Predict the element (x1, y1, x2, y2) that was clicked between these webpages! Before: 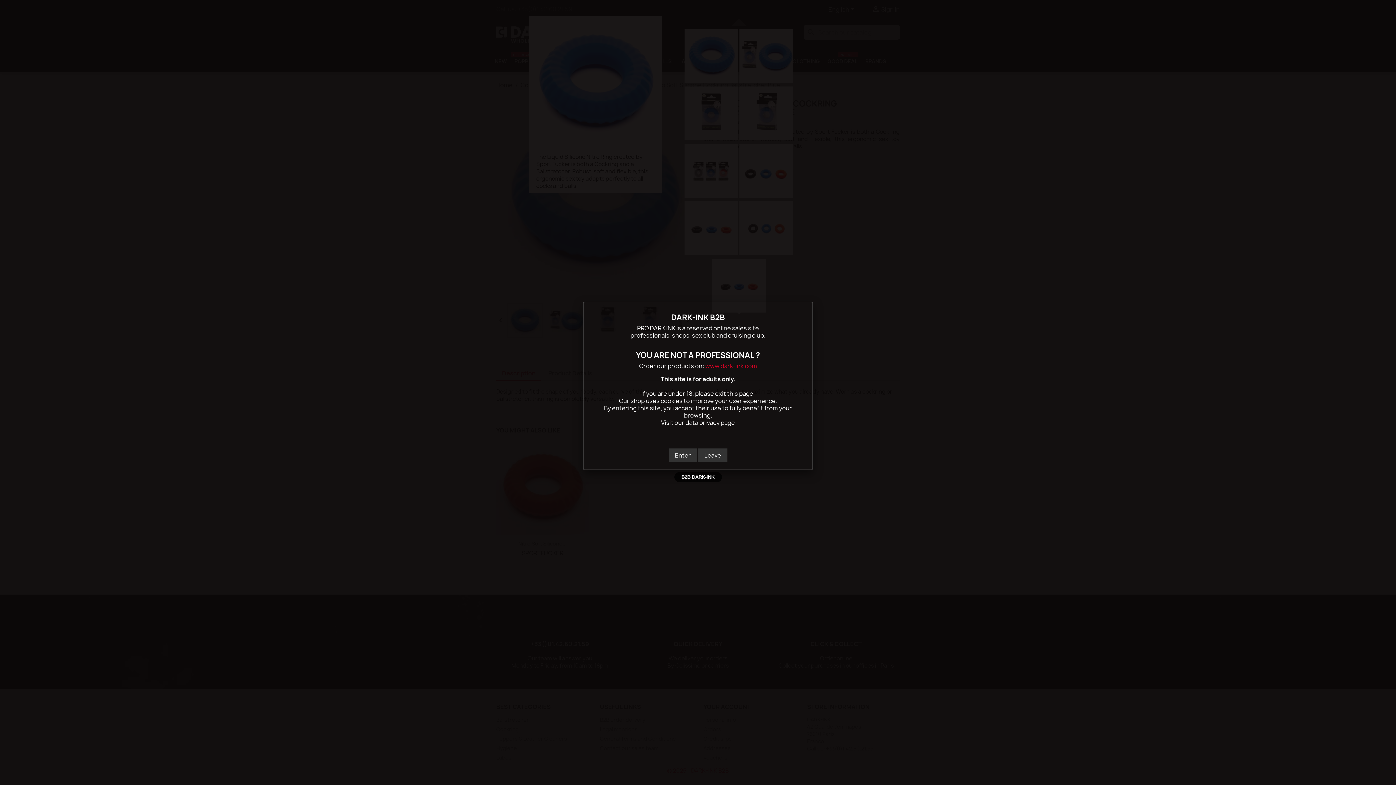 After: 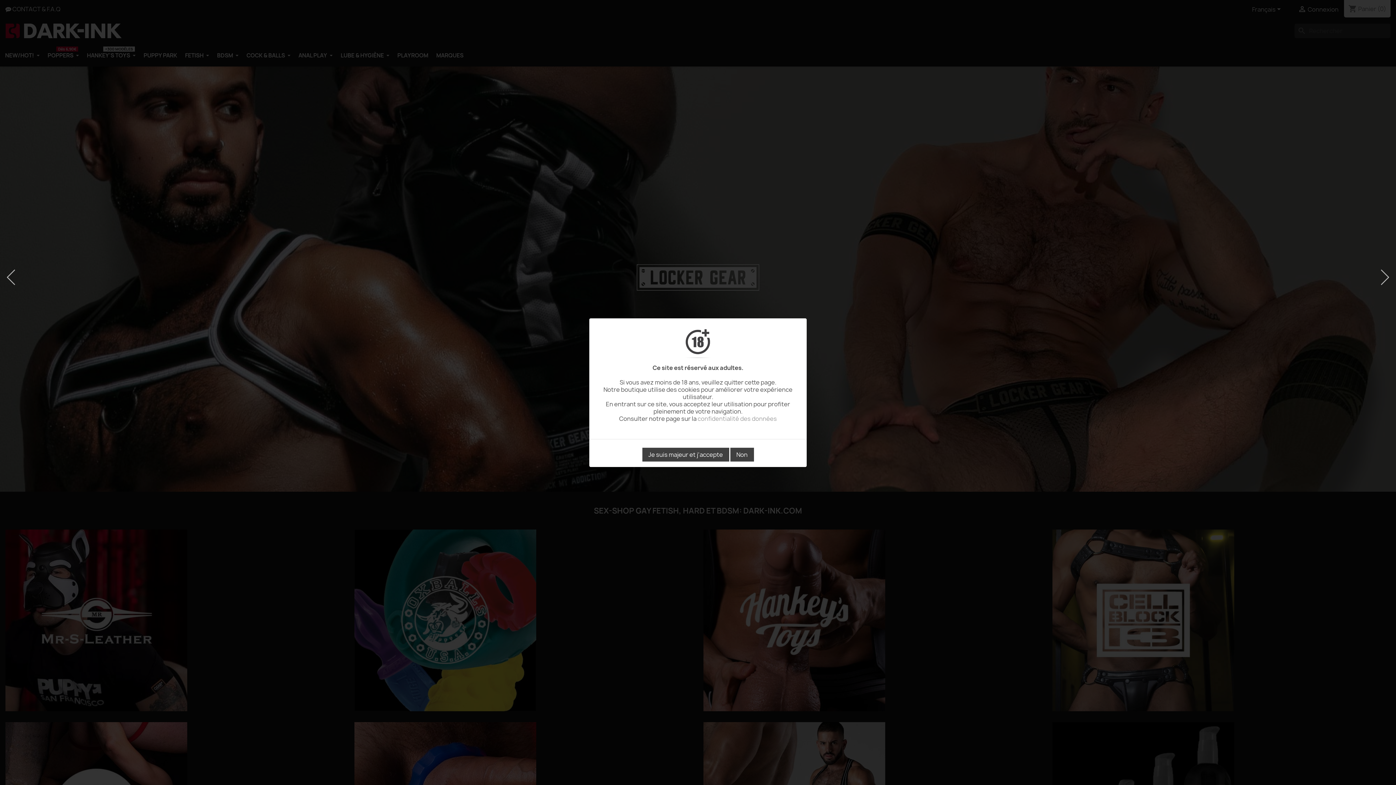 Action: bbox: (698, 448, 727, 462) label: Leave